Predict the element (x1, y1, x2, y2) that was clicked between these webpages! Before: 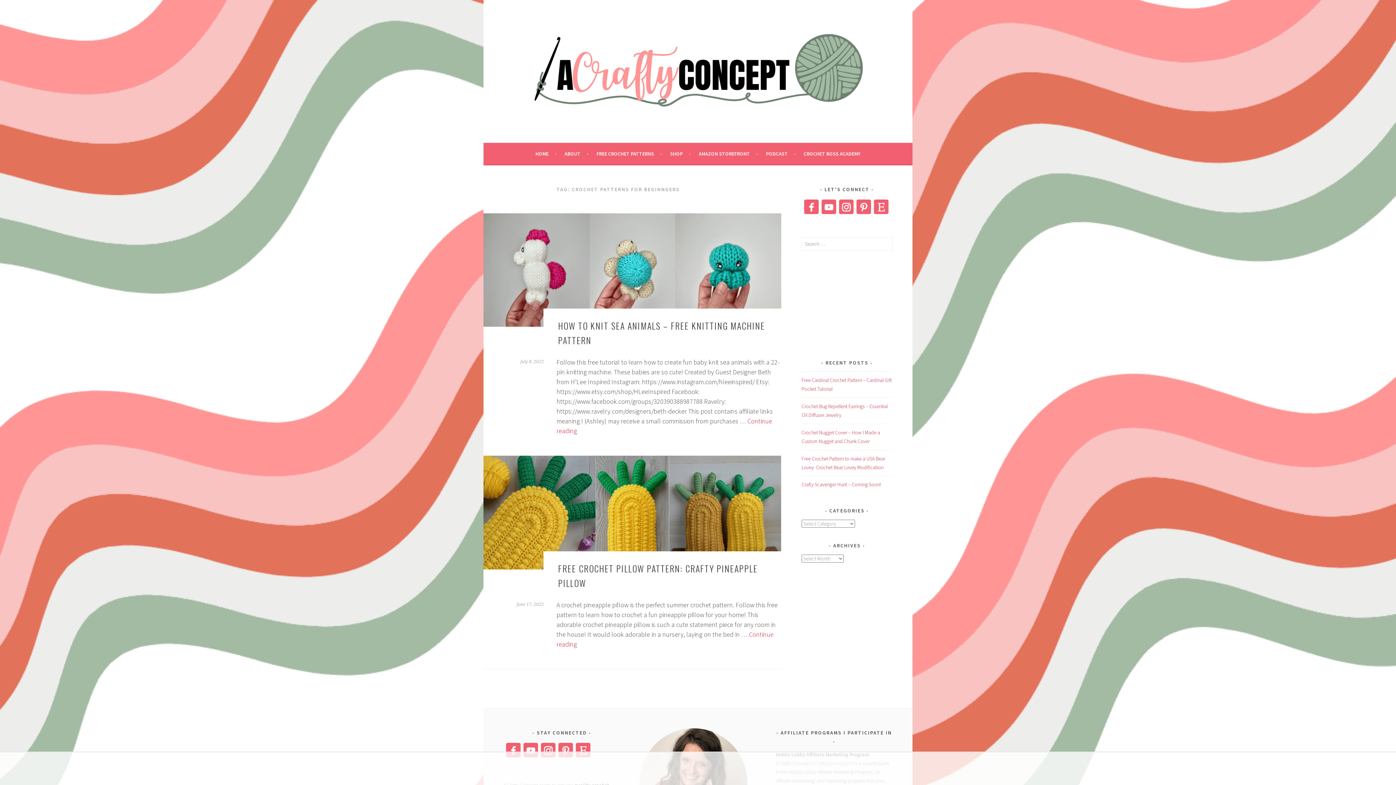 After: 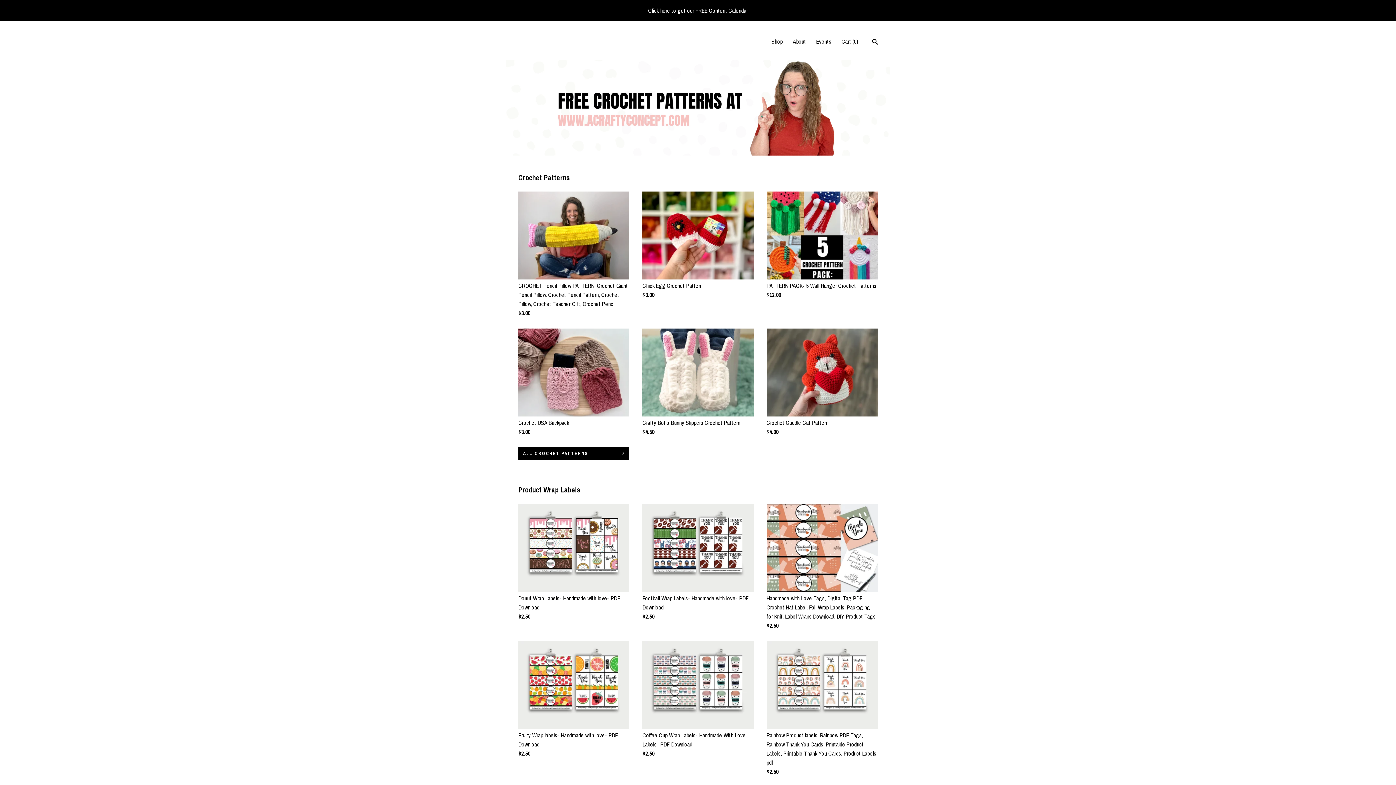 Action: bbox: (670, 149, 690, 158) label: SHOP